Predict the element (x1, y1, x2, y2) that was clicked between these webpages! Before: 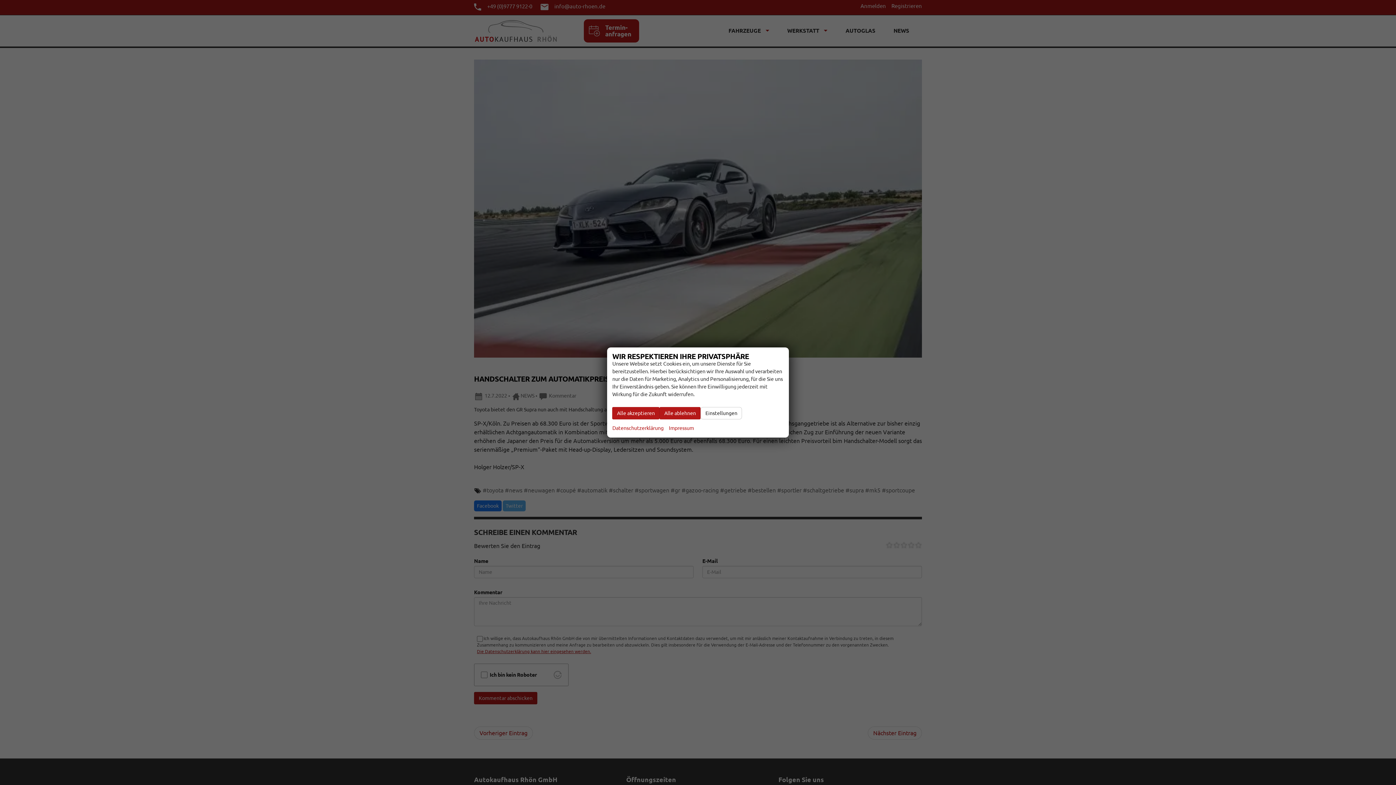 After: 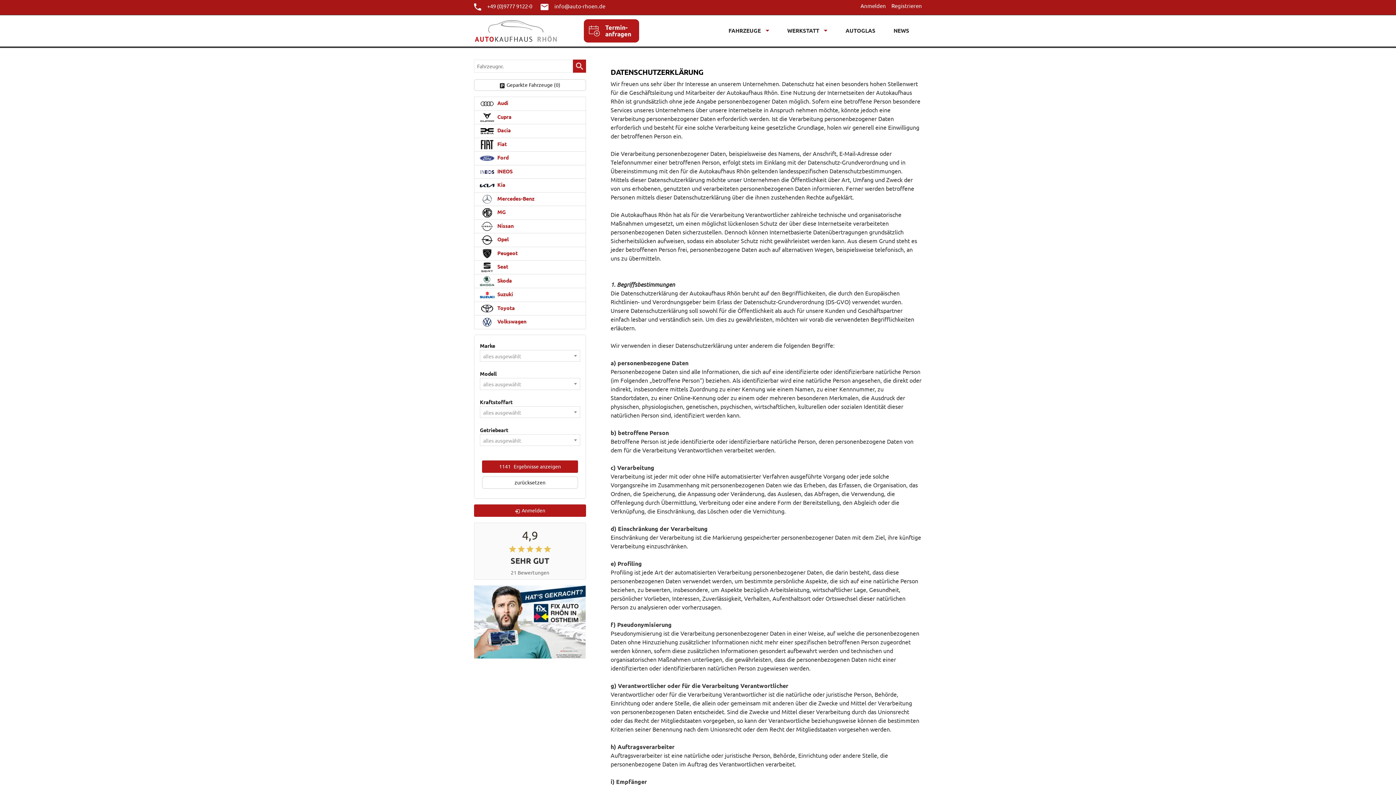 Action: bbox: (612, 424, 663, 432) label: Datenschutzerklärung